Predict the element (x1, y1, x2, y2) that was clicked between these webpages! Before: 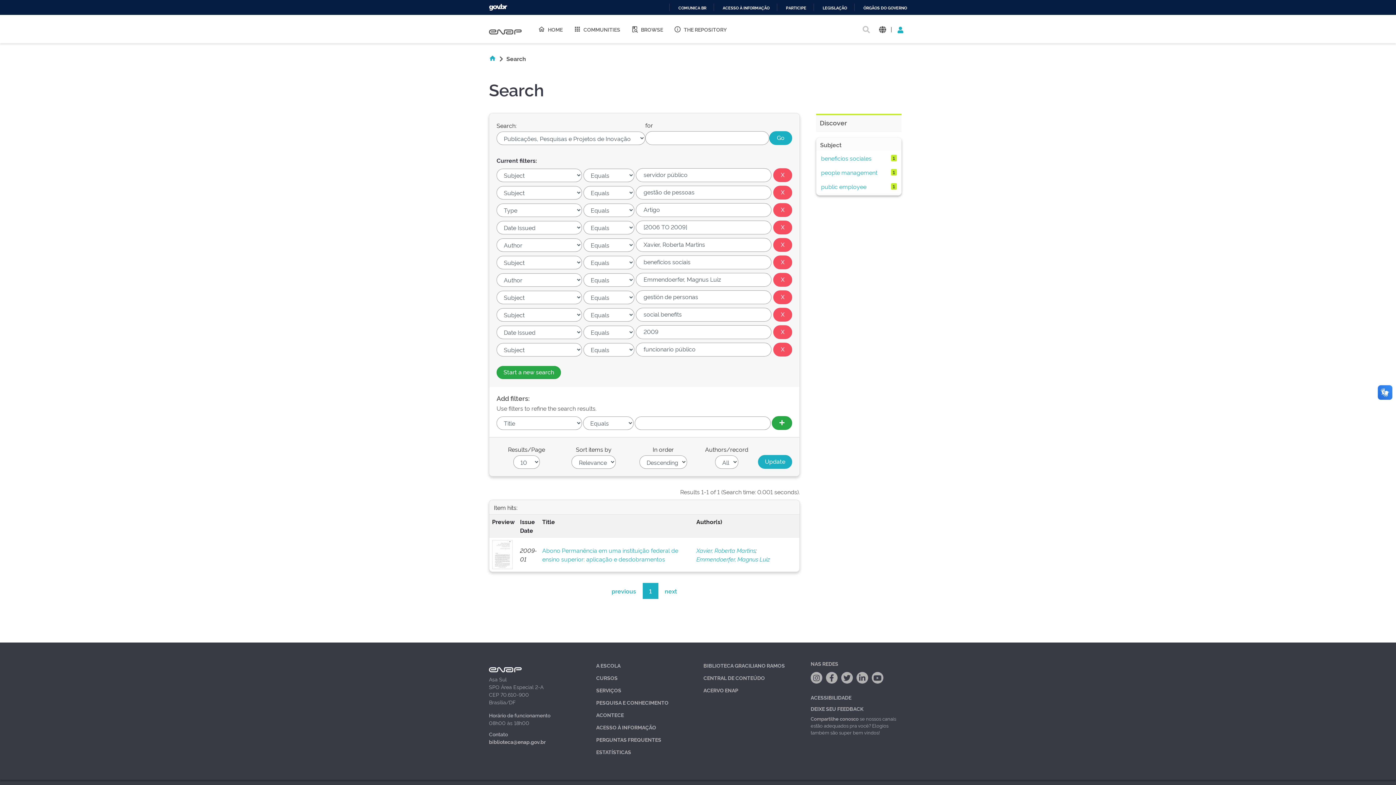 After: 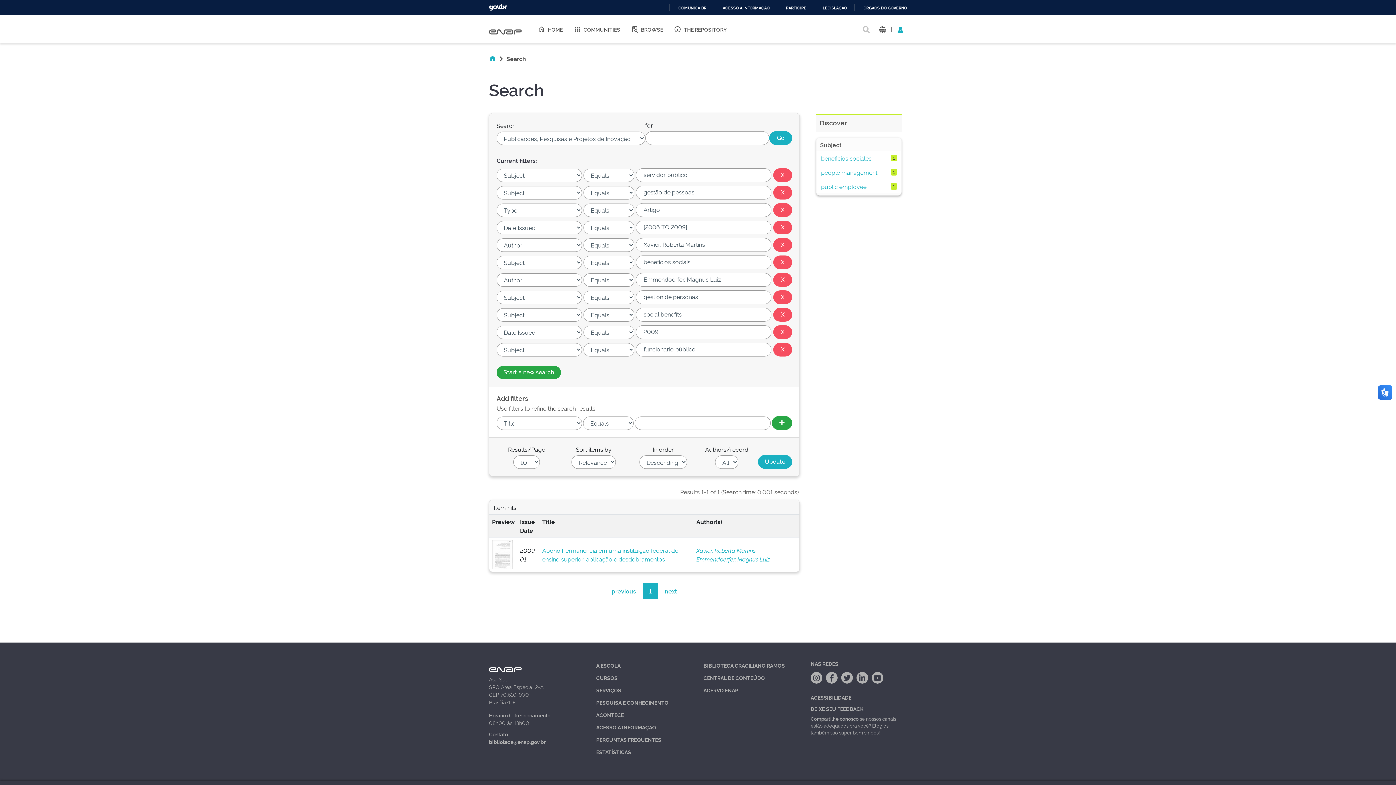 Action: label: BIBLIOTECA GRACILIANO RAMOS bbox: (703, 662, 785, 669)